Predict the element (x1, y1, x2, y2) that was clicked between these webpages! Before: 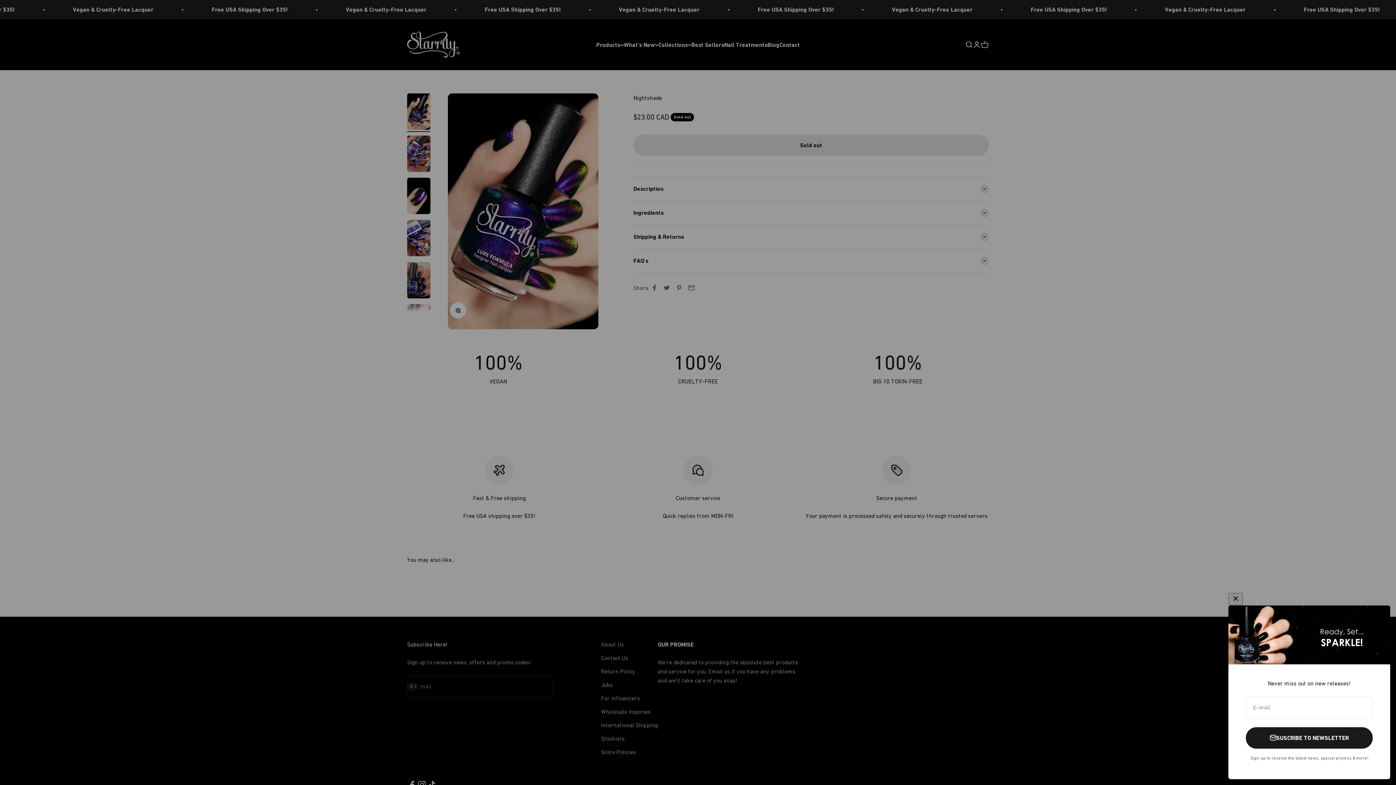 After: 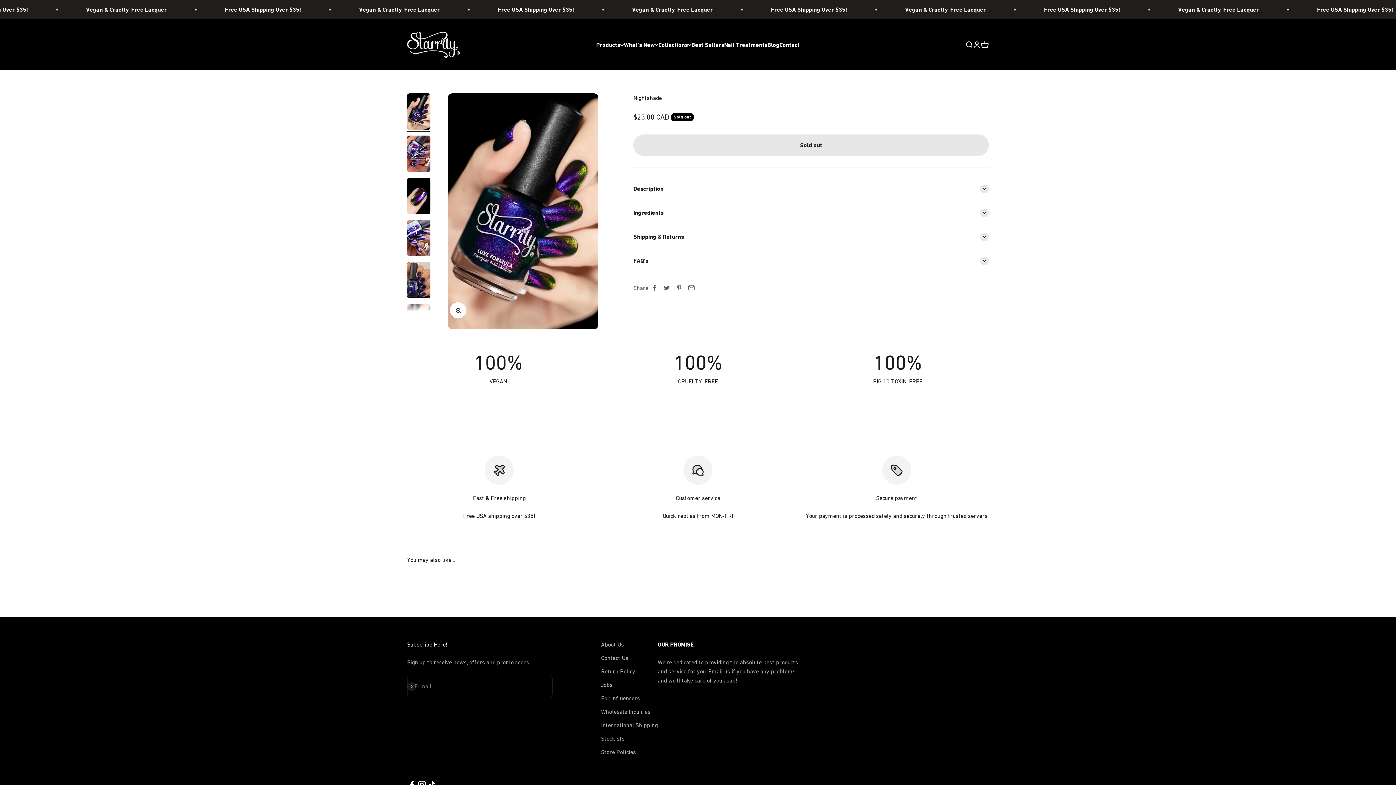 Action: label: Close bbox: (1228, 617, 1235, 624)